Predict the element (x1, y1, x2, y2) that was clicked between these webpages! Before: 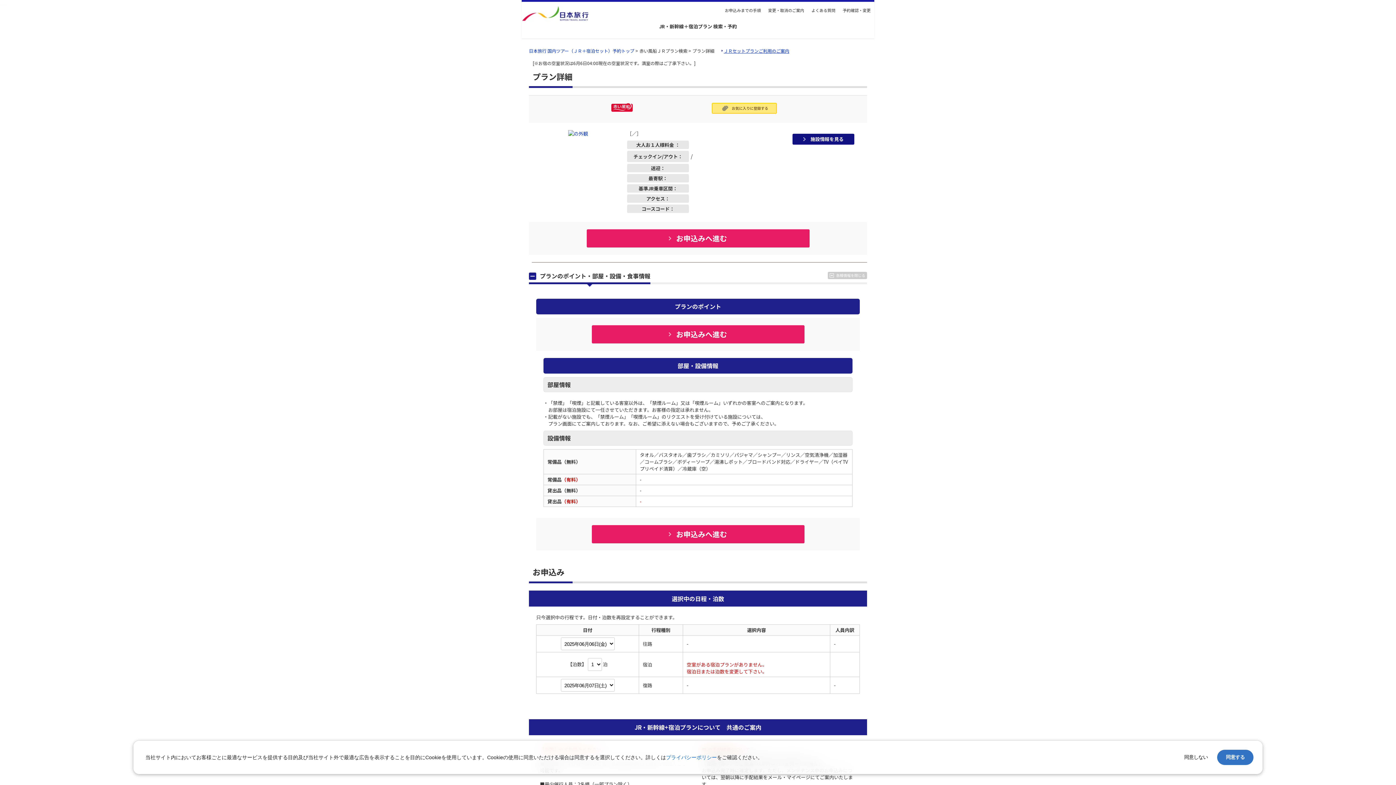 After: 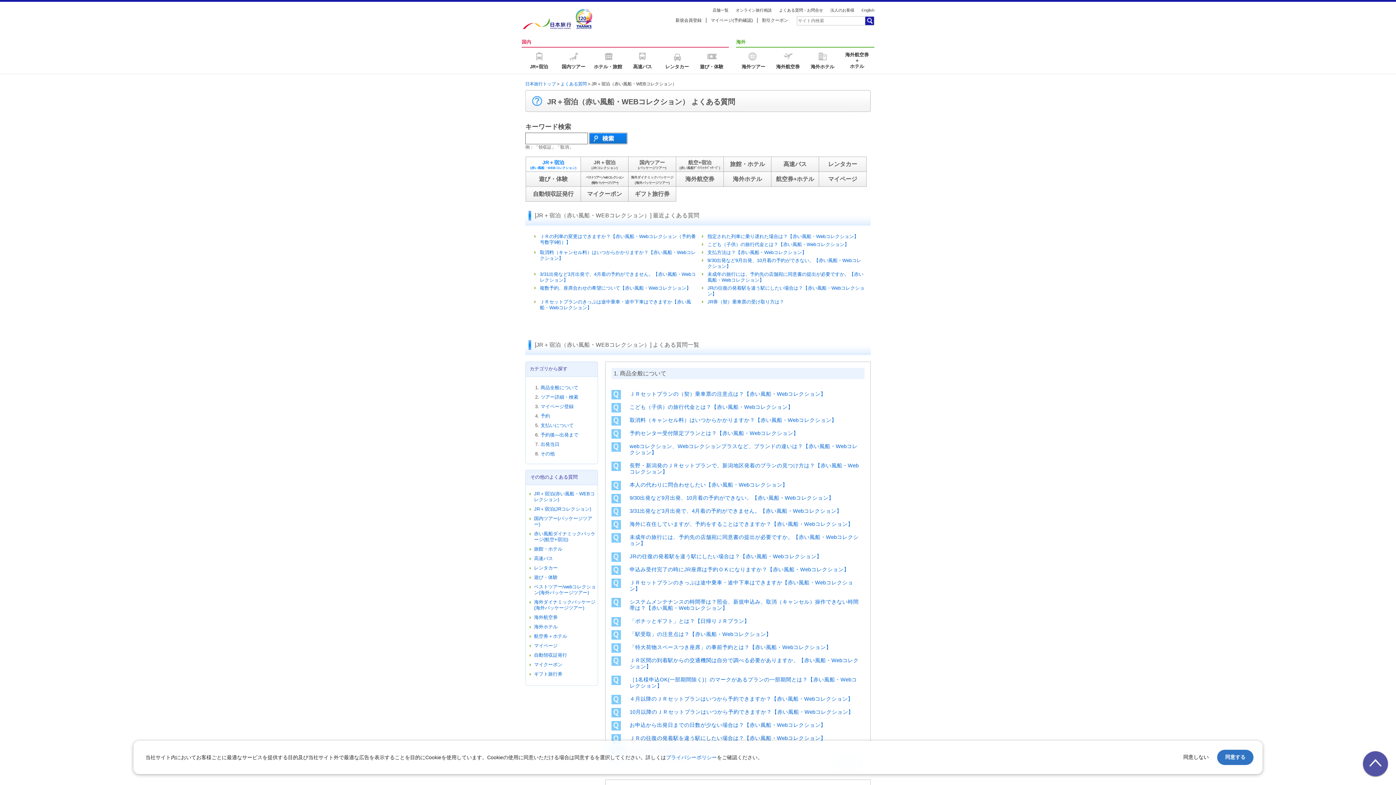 Action: bbox: (811, 7, 835, 13) label: よくある質問